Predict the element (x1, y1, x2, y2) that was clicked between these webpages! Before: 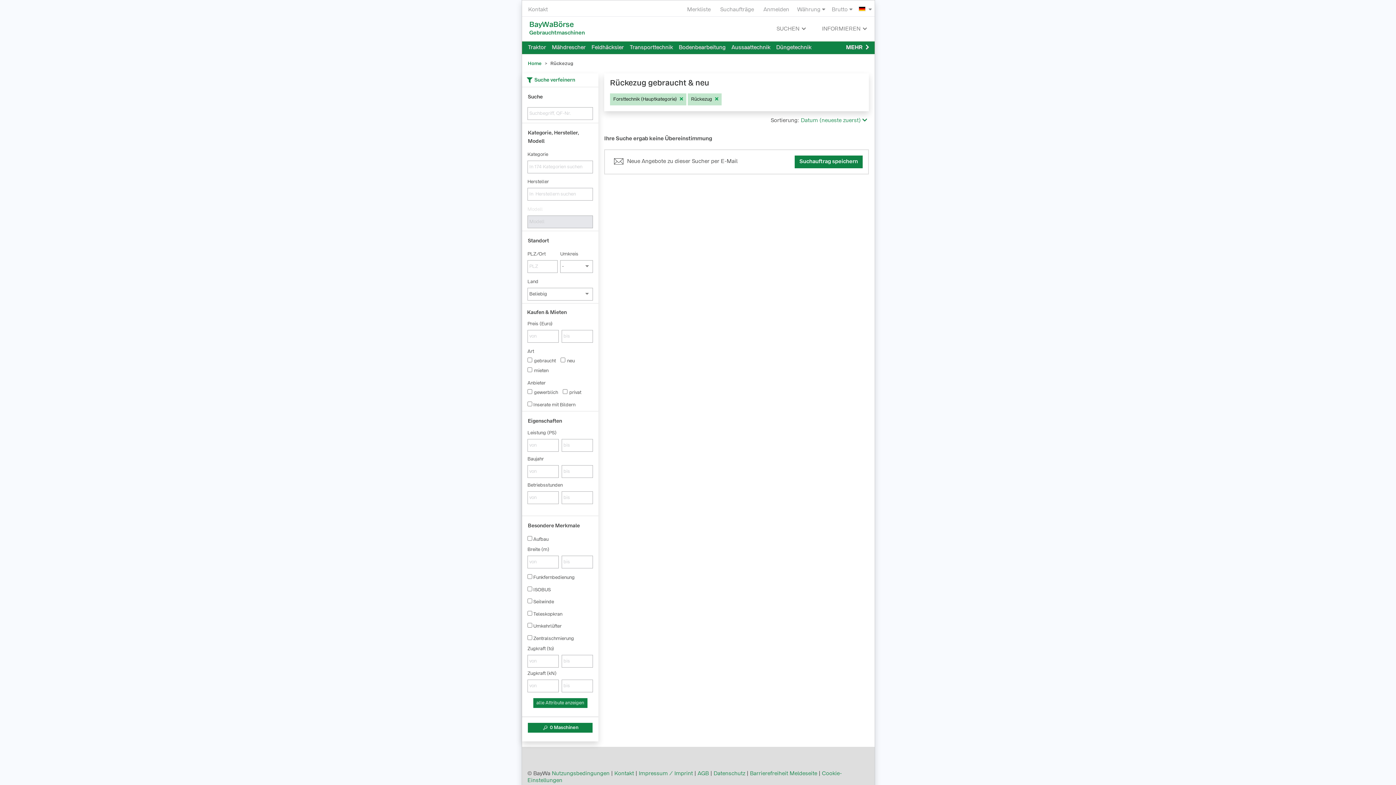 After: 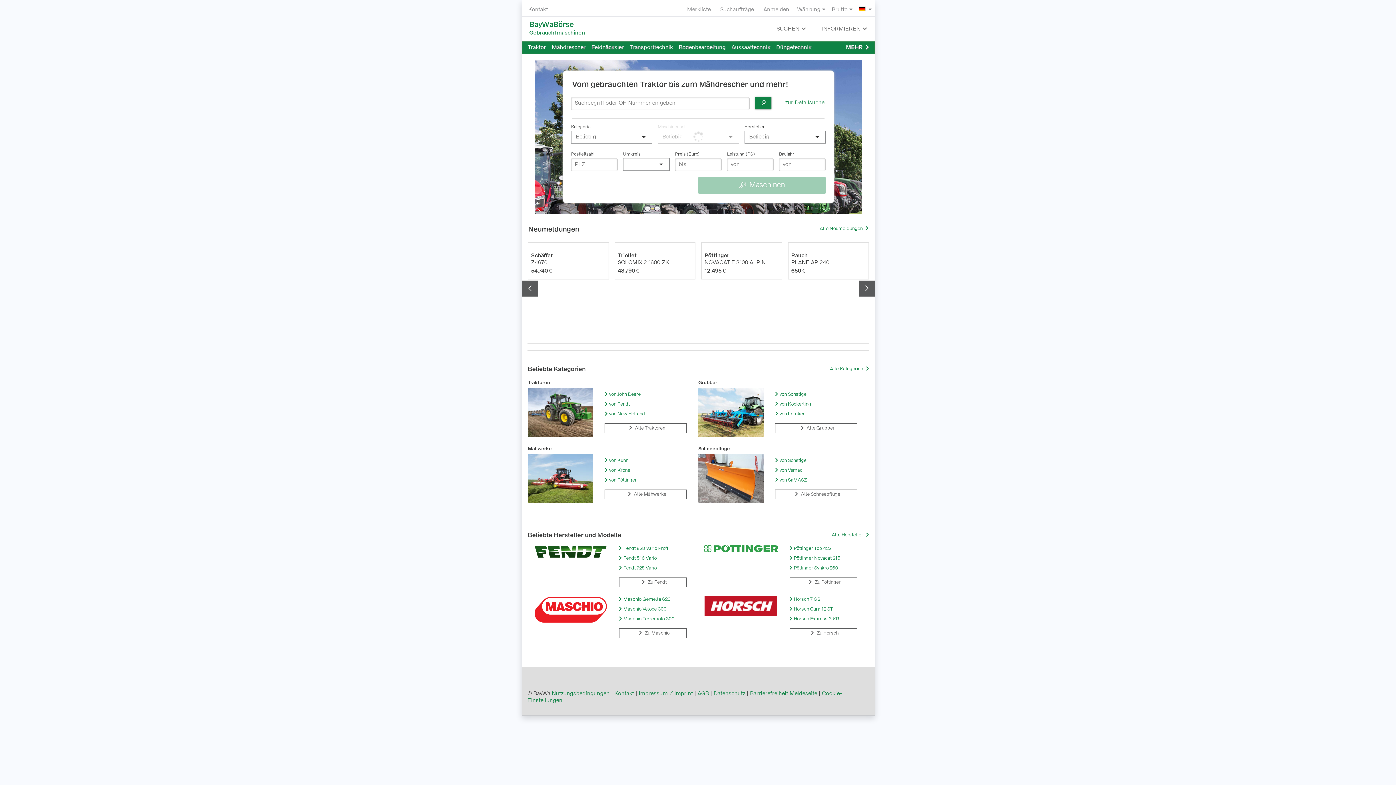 Action: label: BayWaBörse bbox: (529, 21, 574, 28)